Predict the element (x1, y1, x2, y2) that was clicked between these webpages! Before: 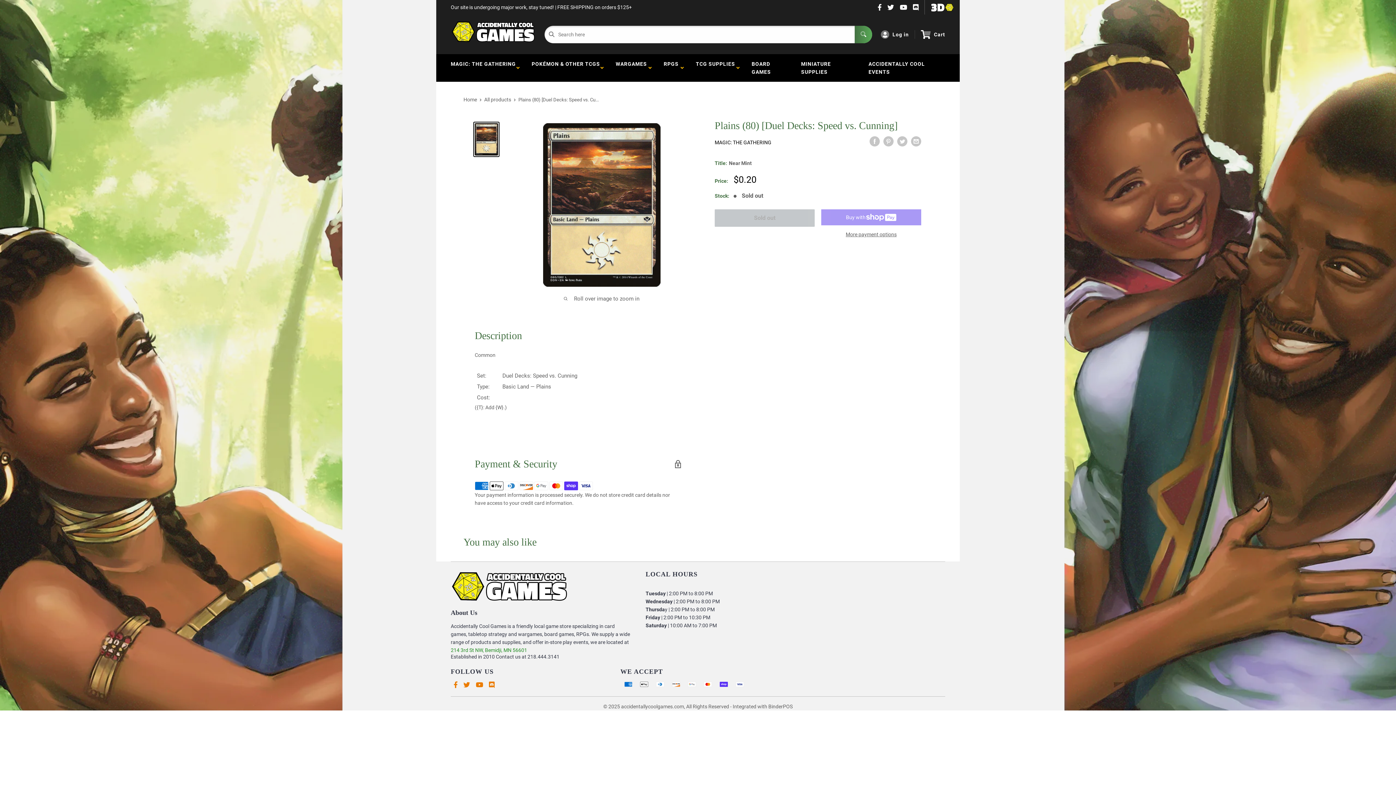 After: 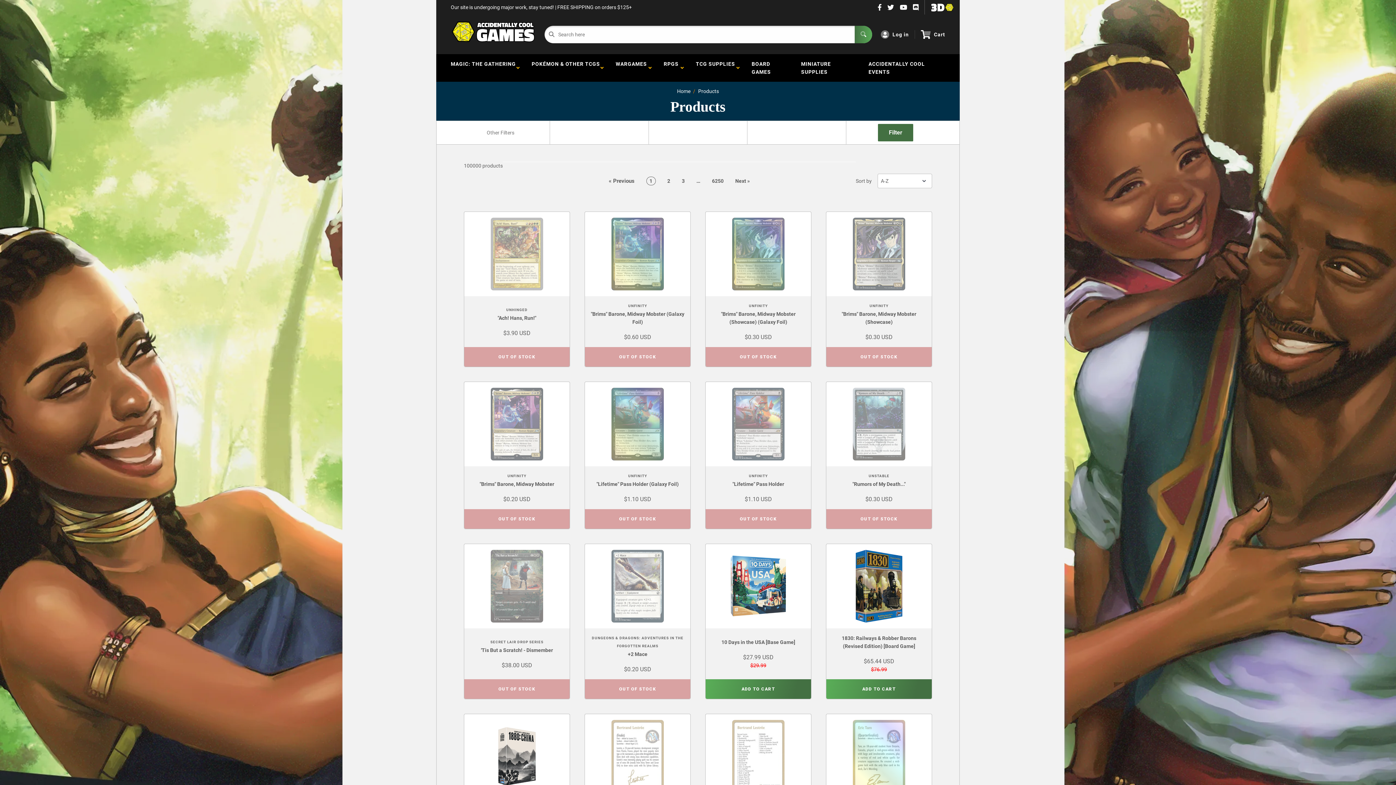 Action: bbox: (484, 96, 511, 102) label: All products